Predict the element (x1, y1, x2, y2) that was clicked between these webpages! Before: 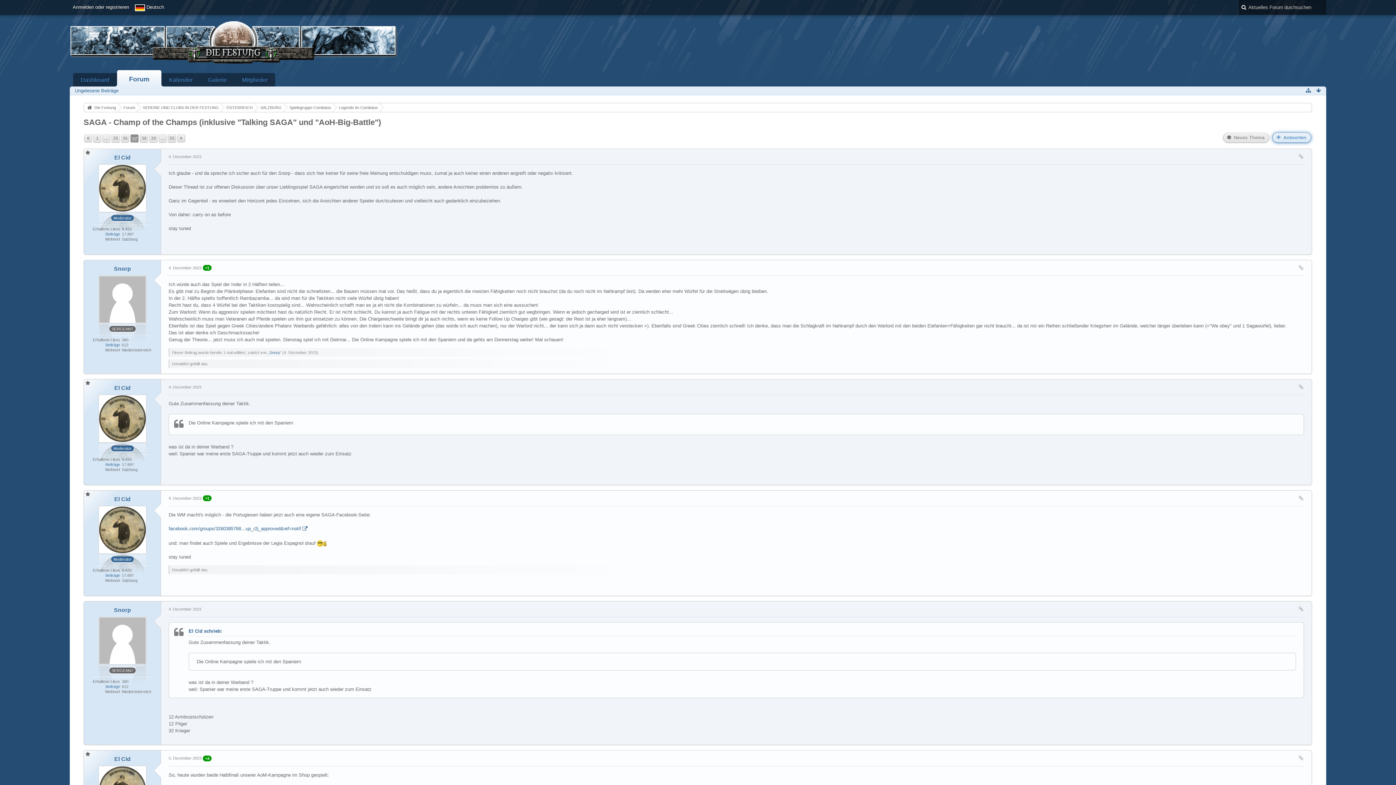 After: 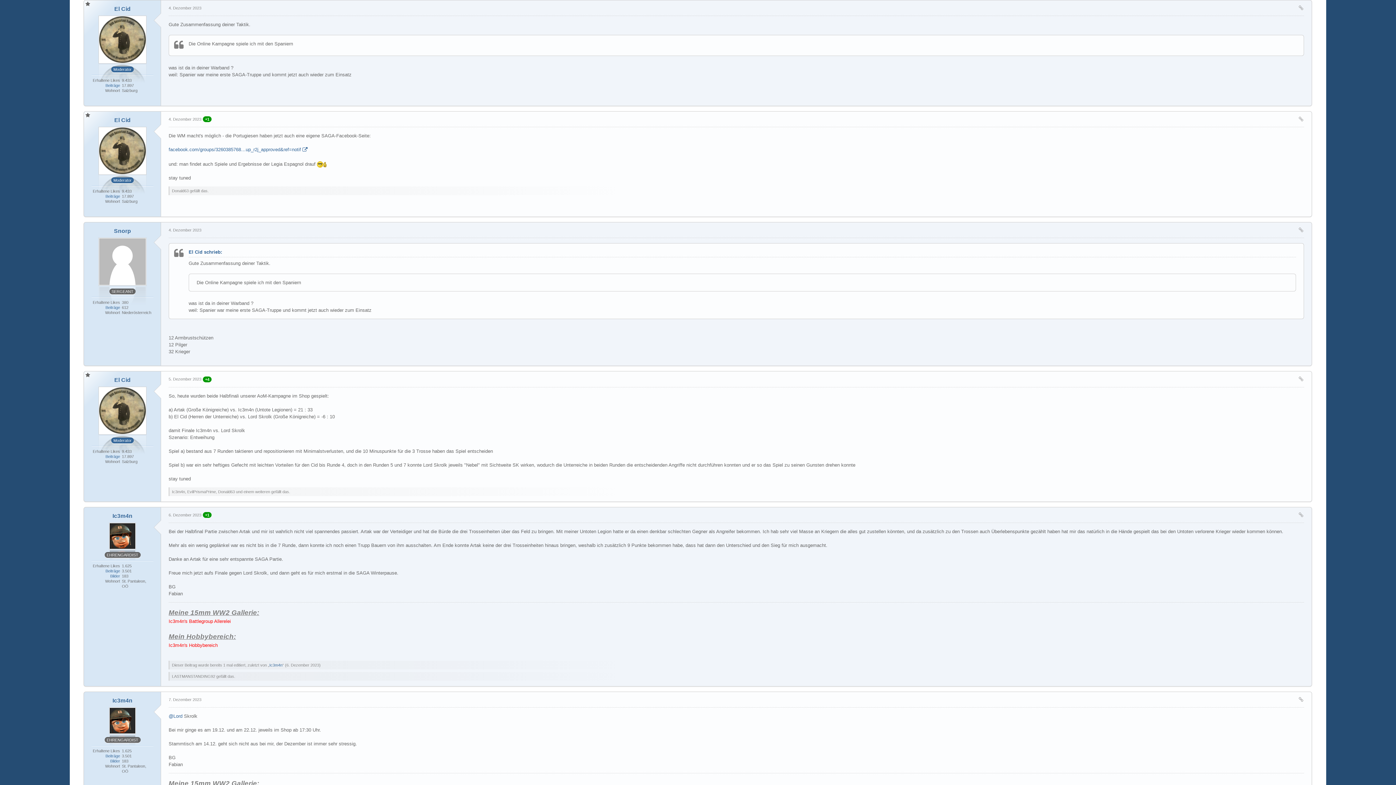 Action: label: 4. Dezember 2023 bbox: (168, 385, 201, 389)